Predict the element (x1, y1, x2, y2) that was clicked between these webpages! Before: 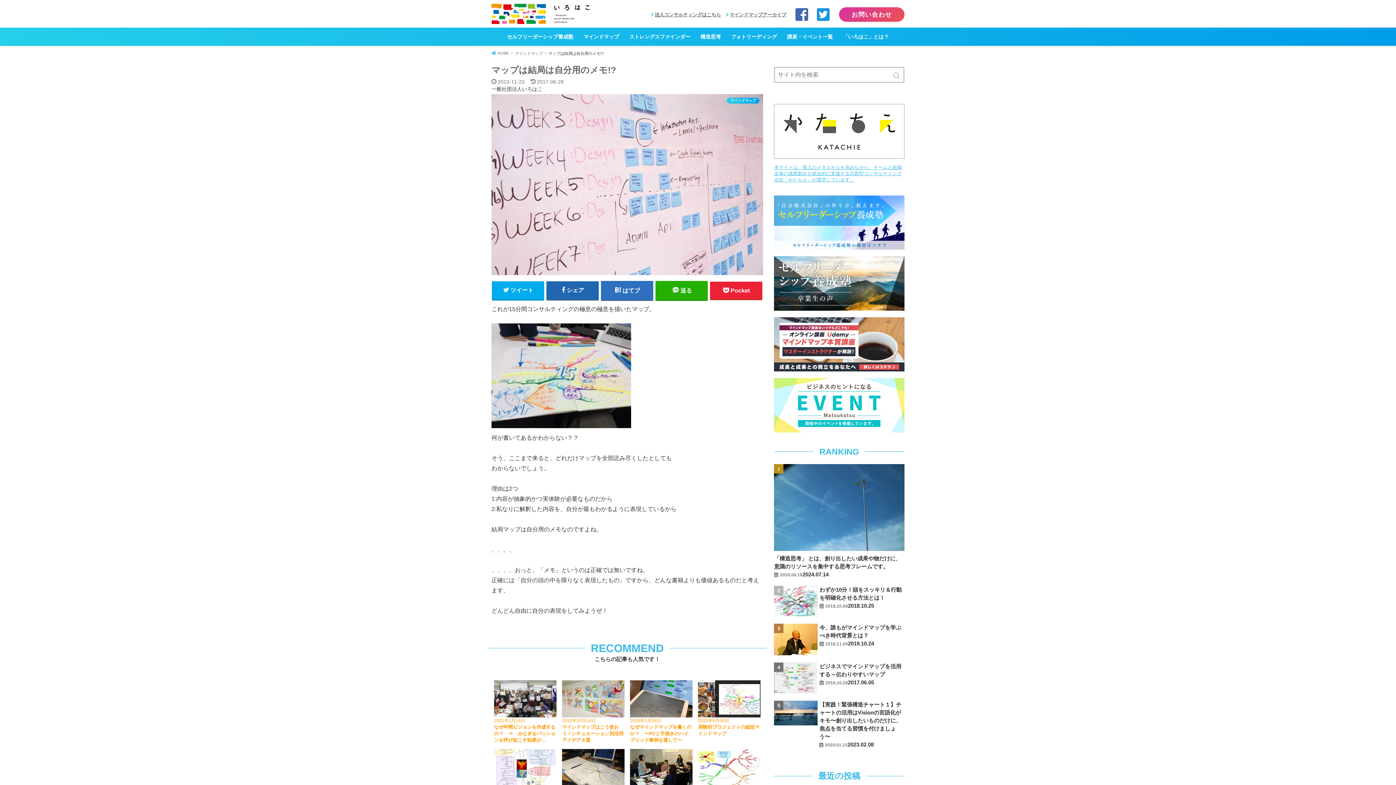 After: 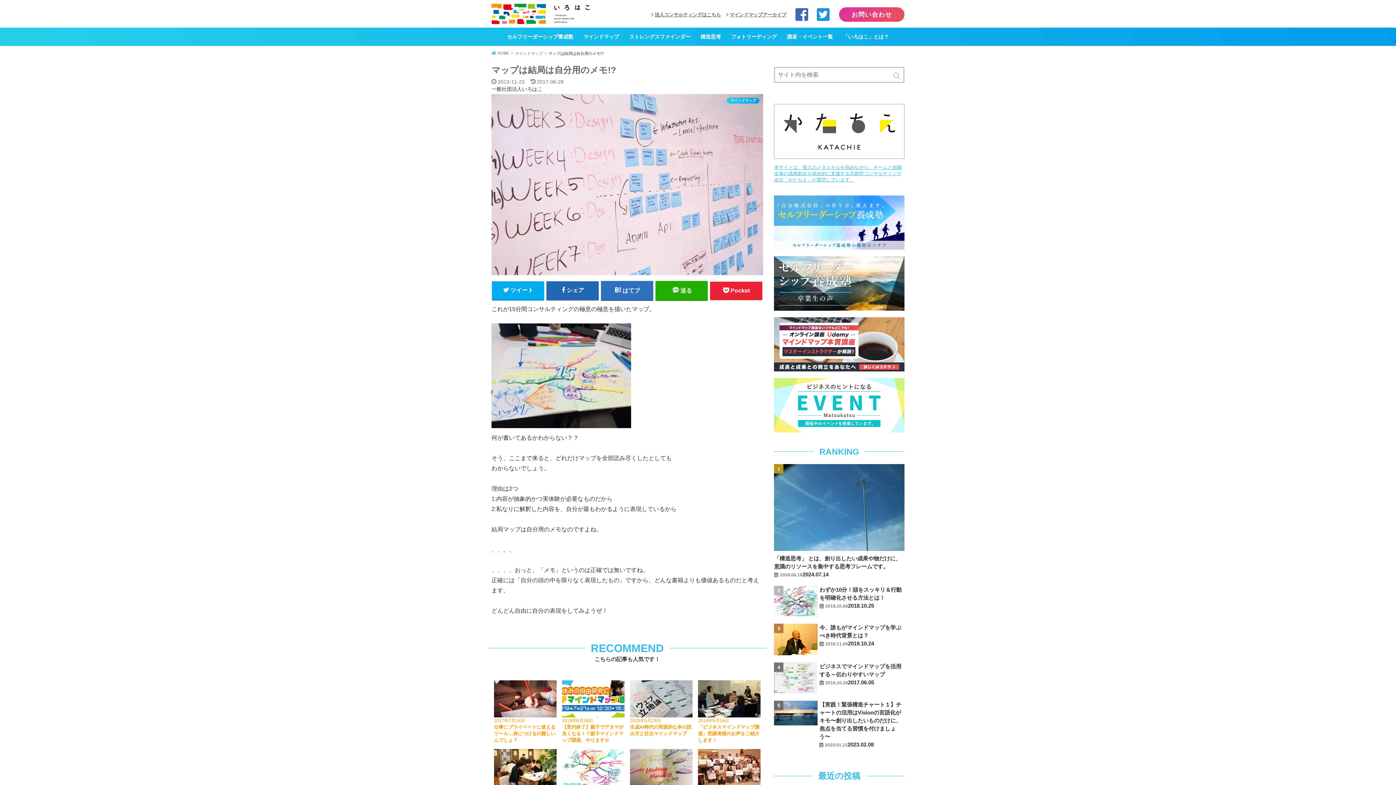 Action: label: マップは結局は自分用のメモ!? bbox: (491, 64, 616, 74)